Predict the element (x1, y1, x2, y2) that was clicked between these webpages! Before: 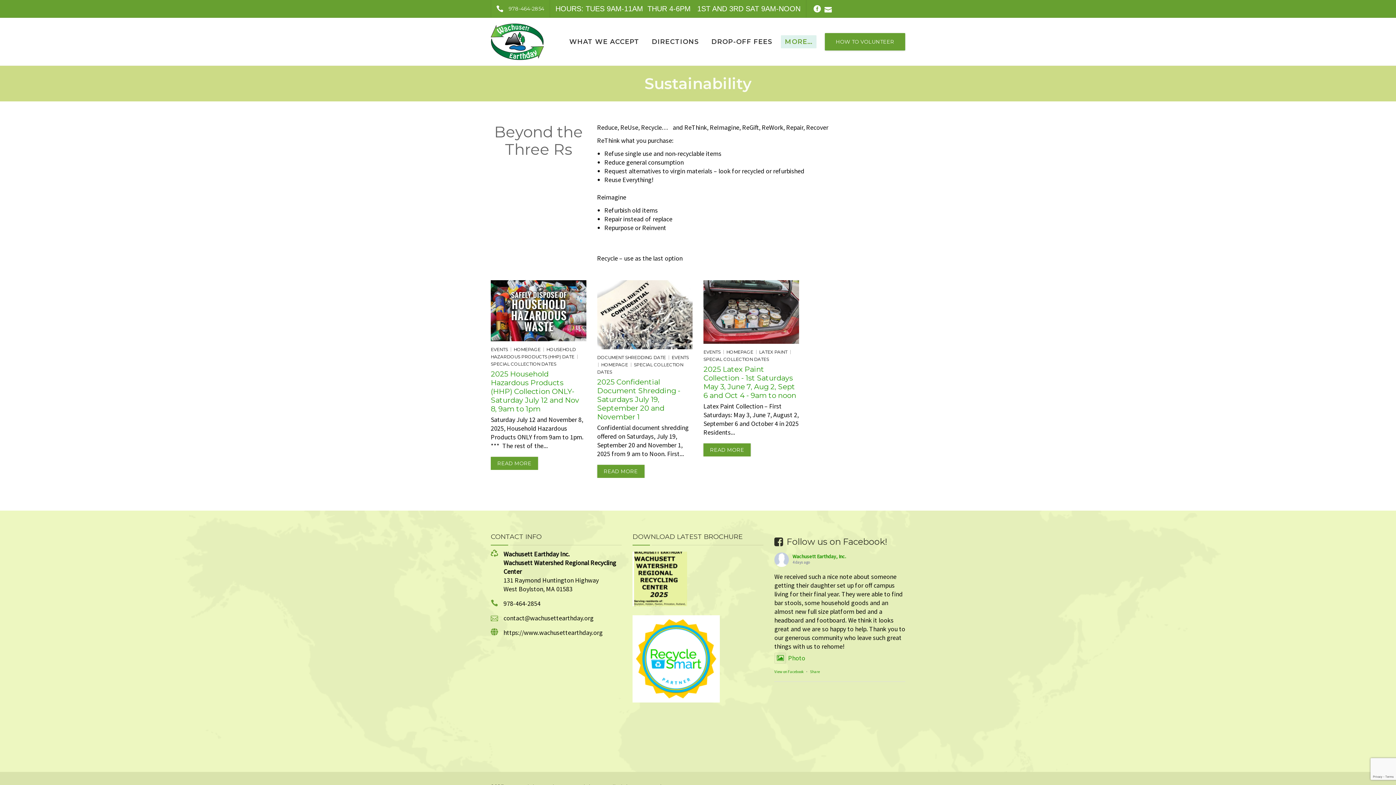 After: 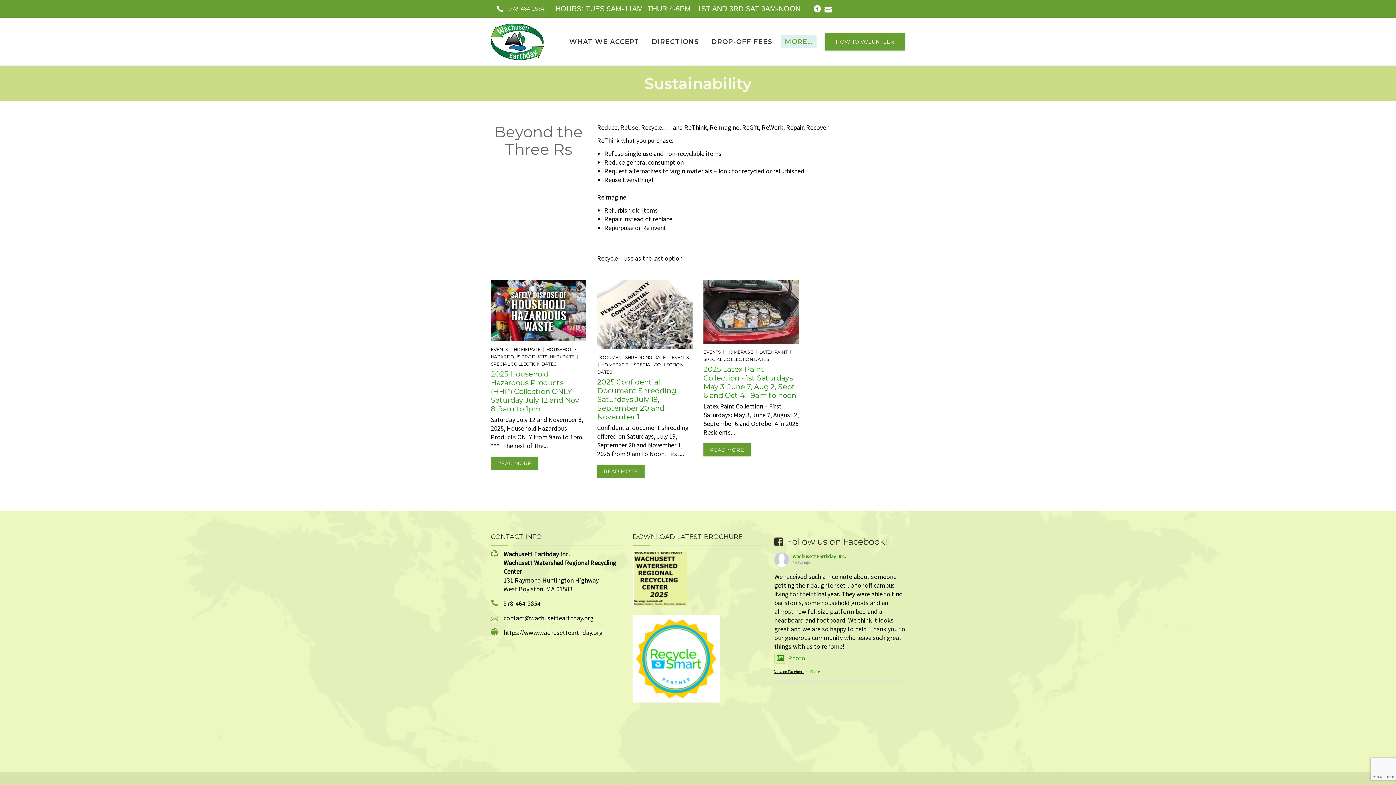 Action: bbox: (774, 669, 804, 674) label: View on Facebook